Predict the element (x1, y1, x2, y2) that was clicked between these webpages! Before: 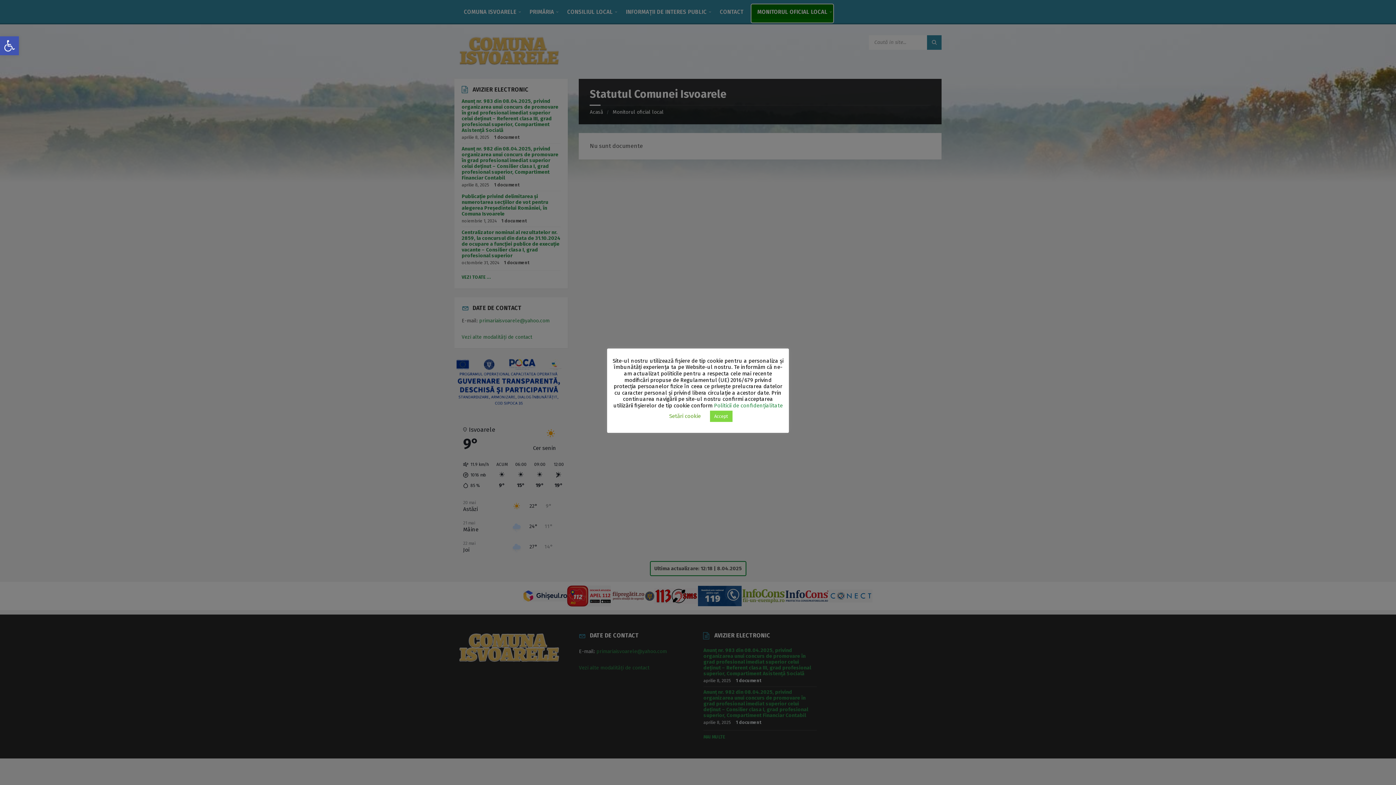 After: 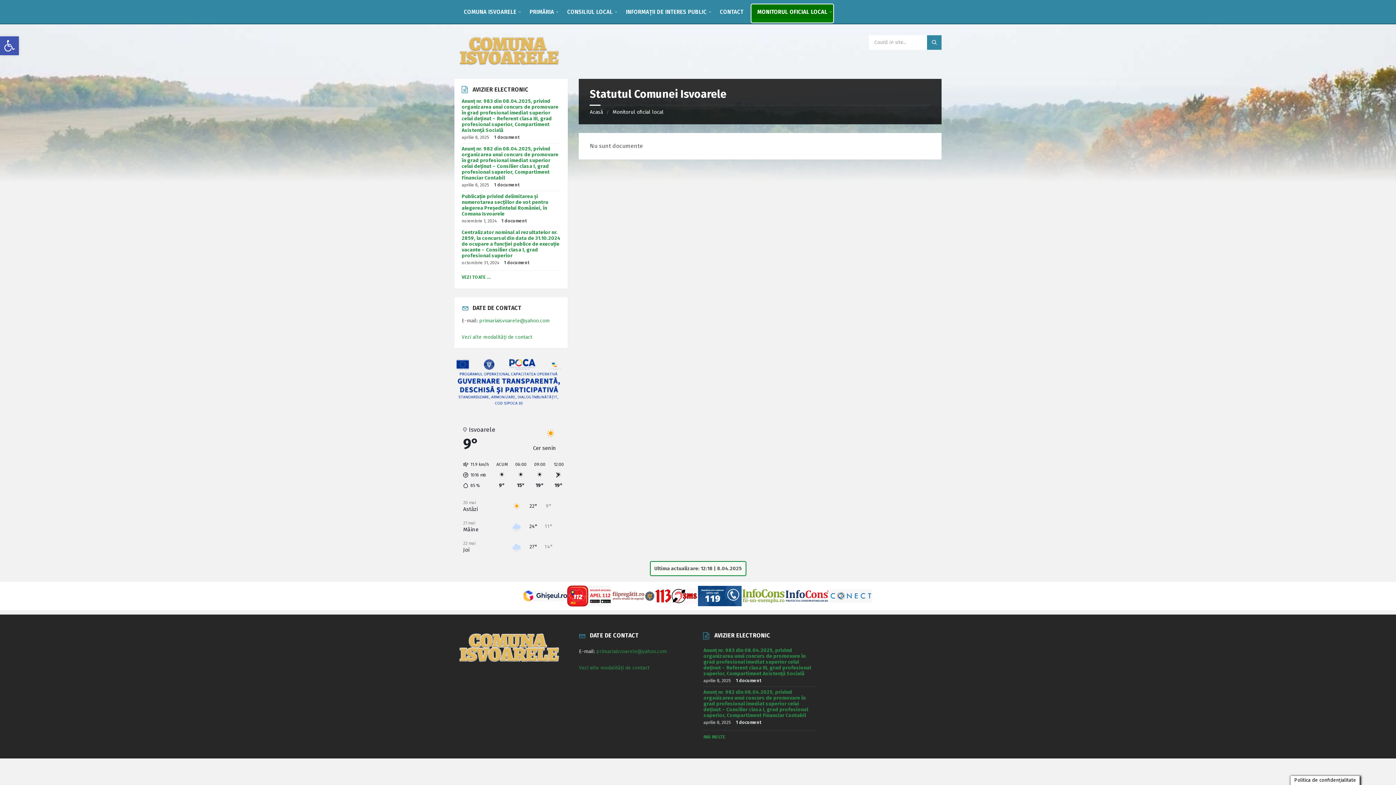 Action: label: Accept bbox: (710, 410, 732, 422)